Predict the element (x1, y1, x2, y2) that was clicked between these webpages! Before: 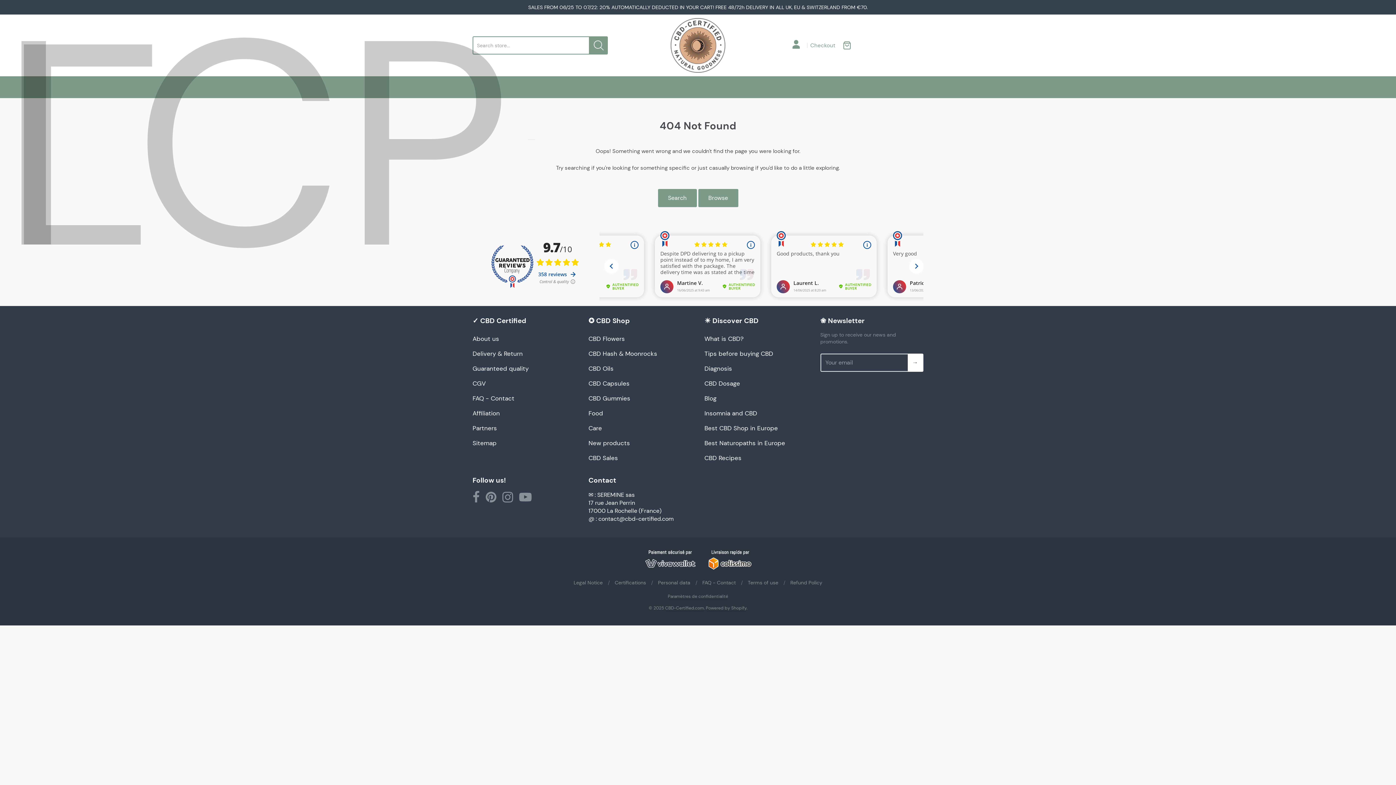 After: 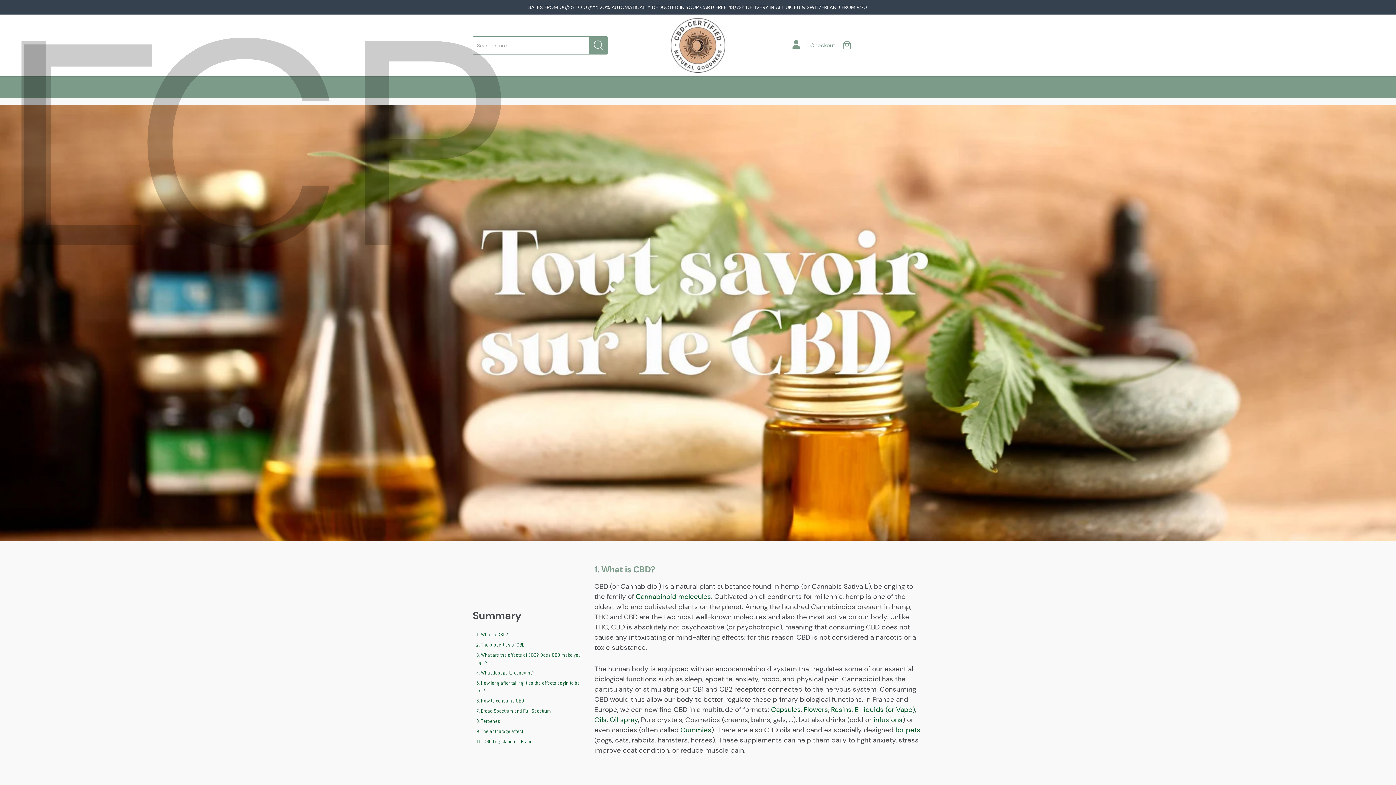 Action: bbox: (704, 331, 807, 346) label: What is CBD?